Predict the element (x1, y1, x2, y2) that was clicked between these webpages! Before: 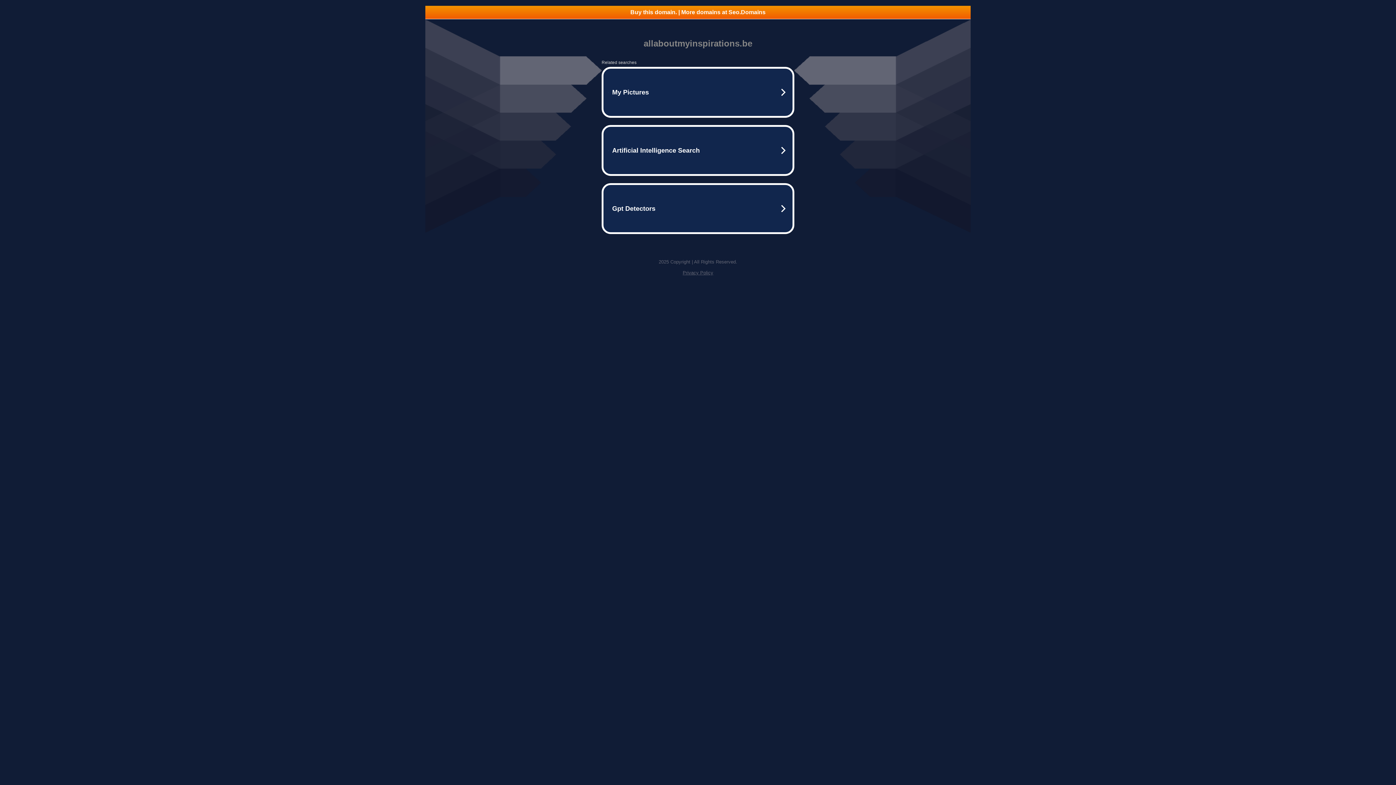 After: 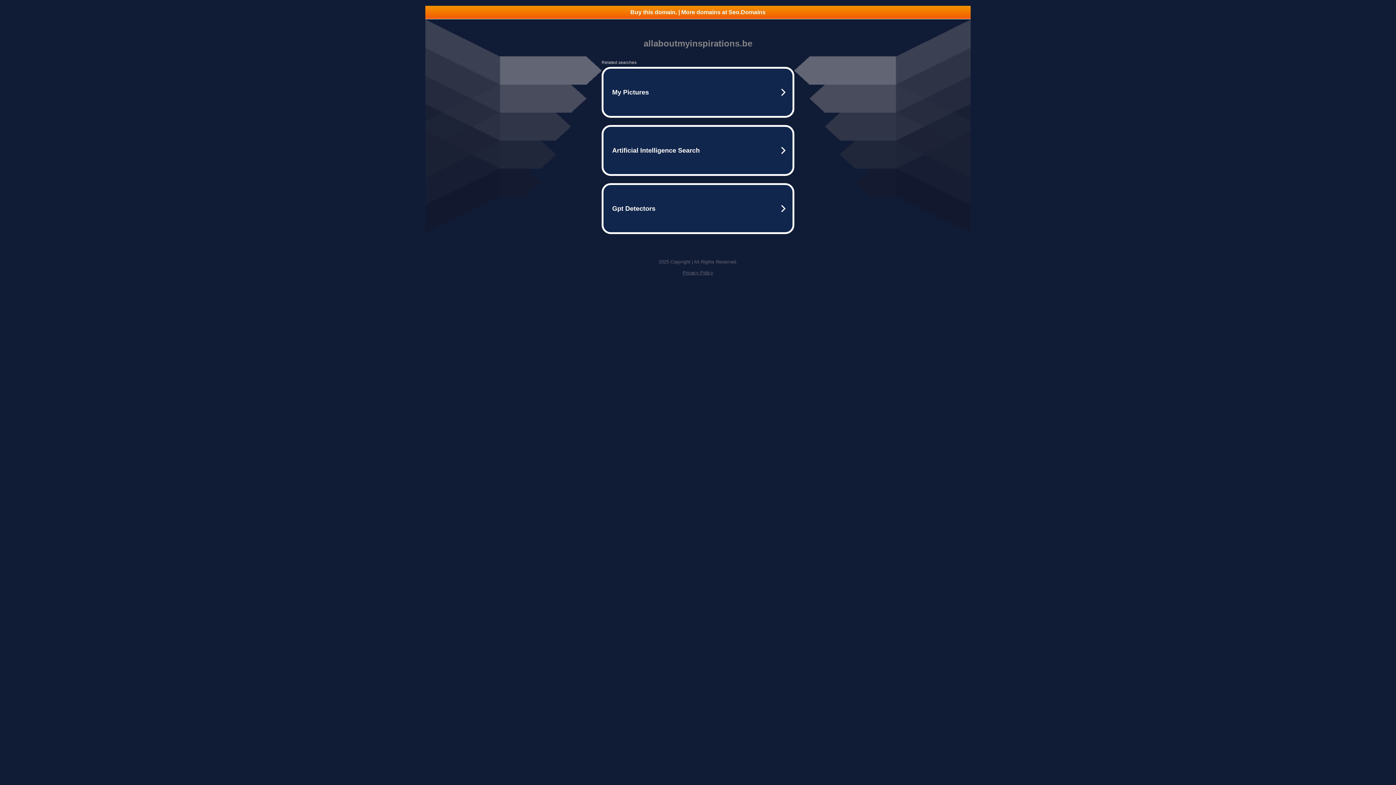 Action: bbox: (682, 270, 713, 275) label: Privacy Policy